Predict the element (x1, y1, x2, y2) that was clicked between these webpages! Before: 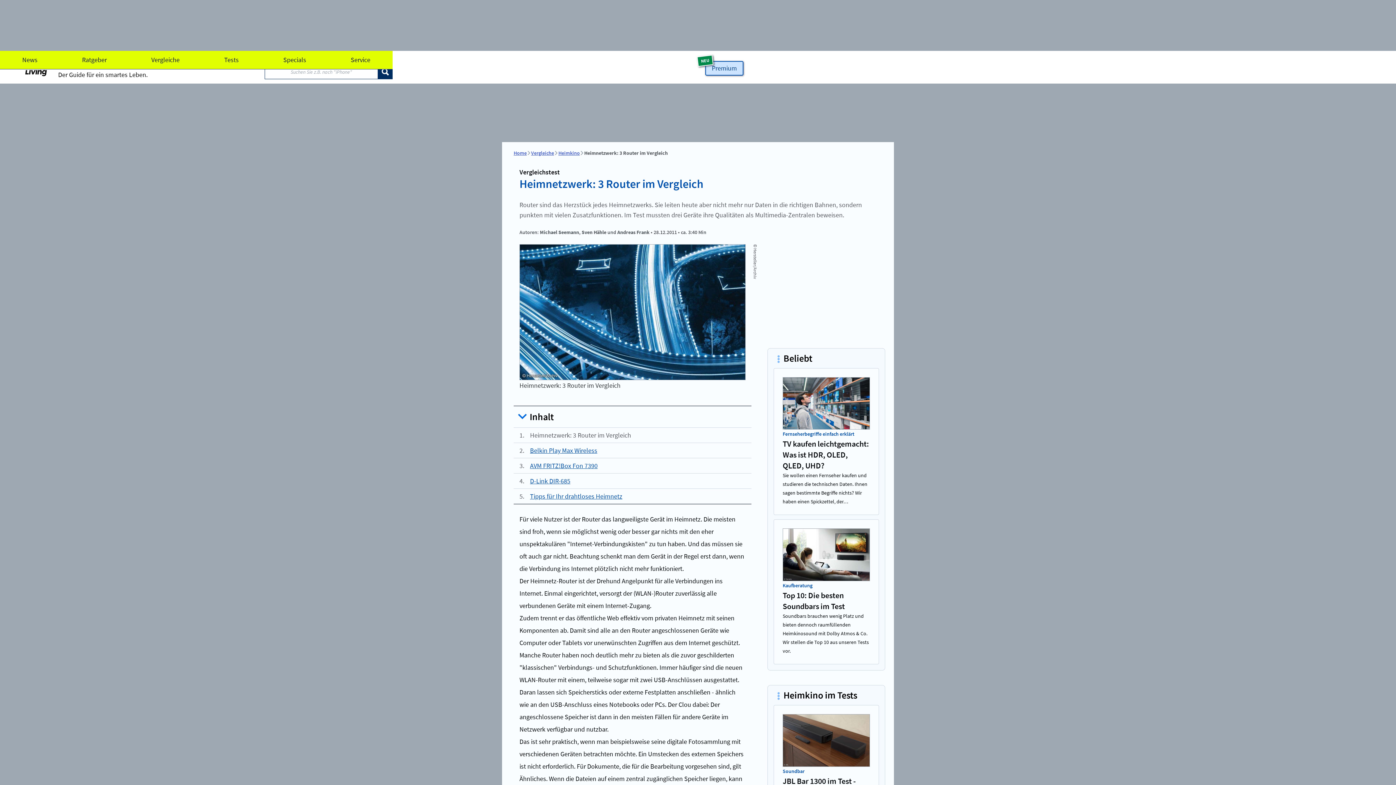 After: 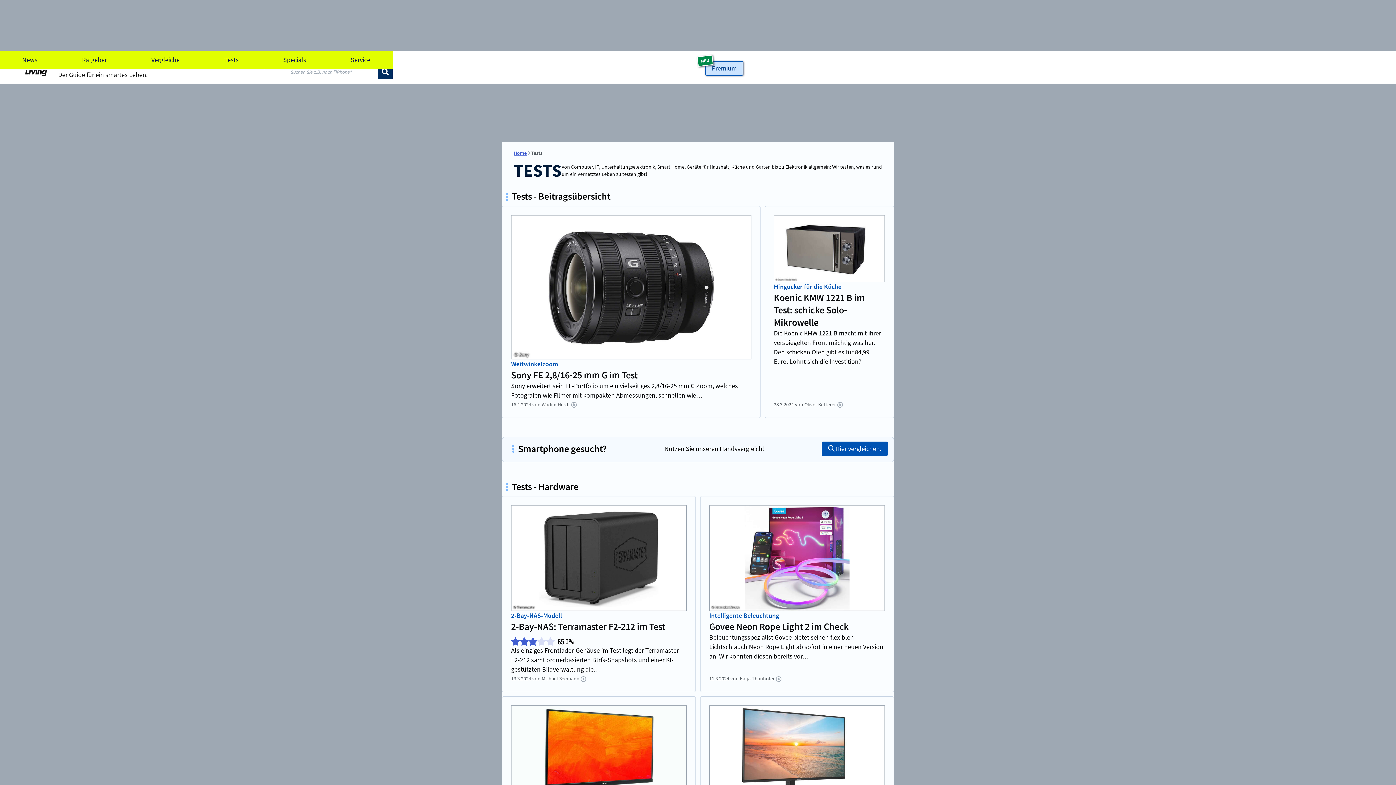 Action: label: Tests bbox: (202, 50, 261, 69)